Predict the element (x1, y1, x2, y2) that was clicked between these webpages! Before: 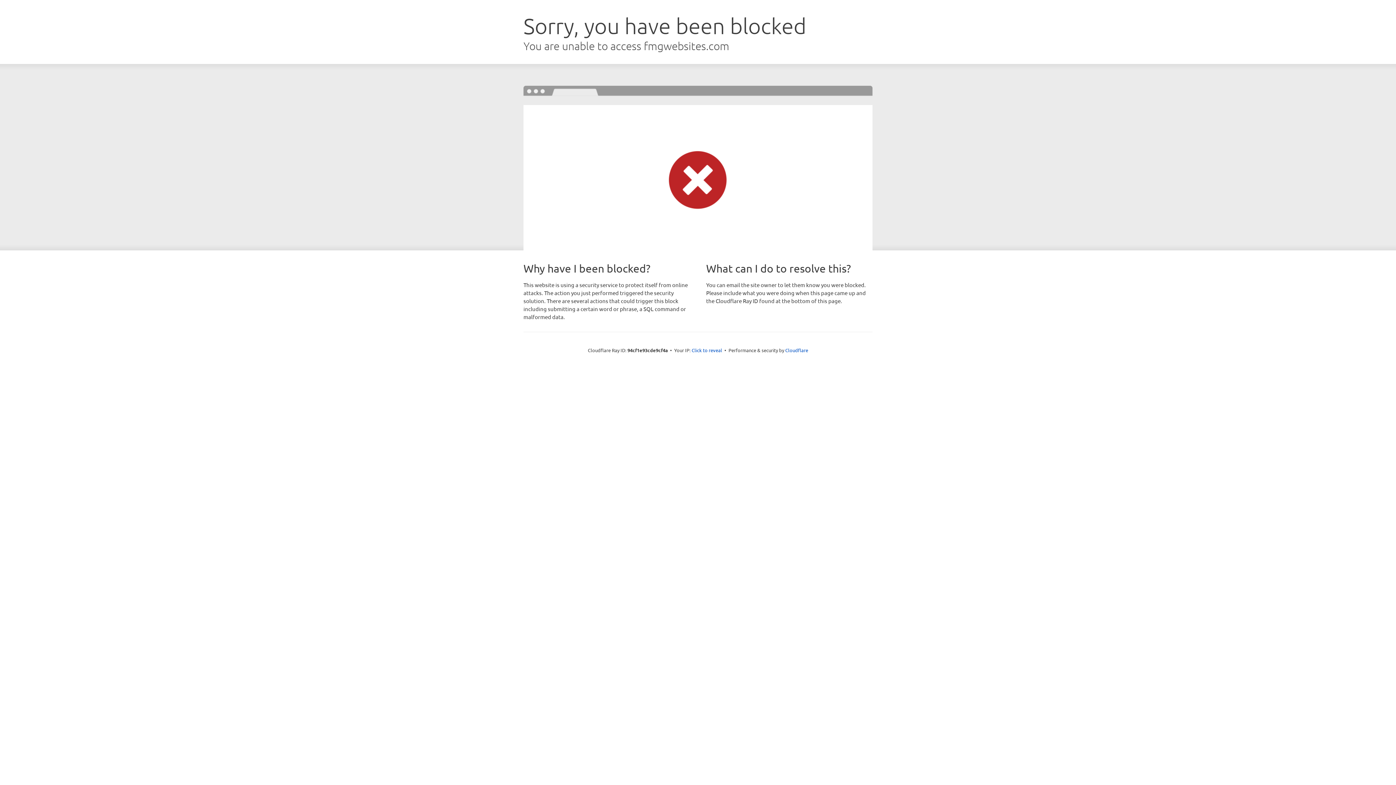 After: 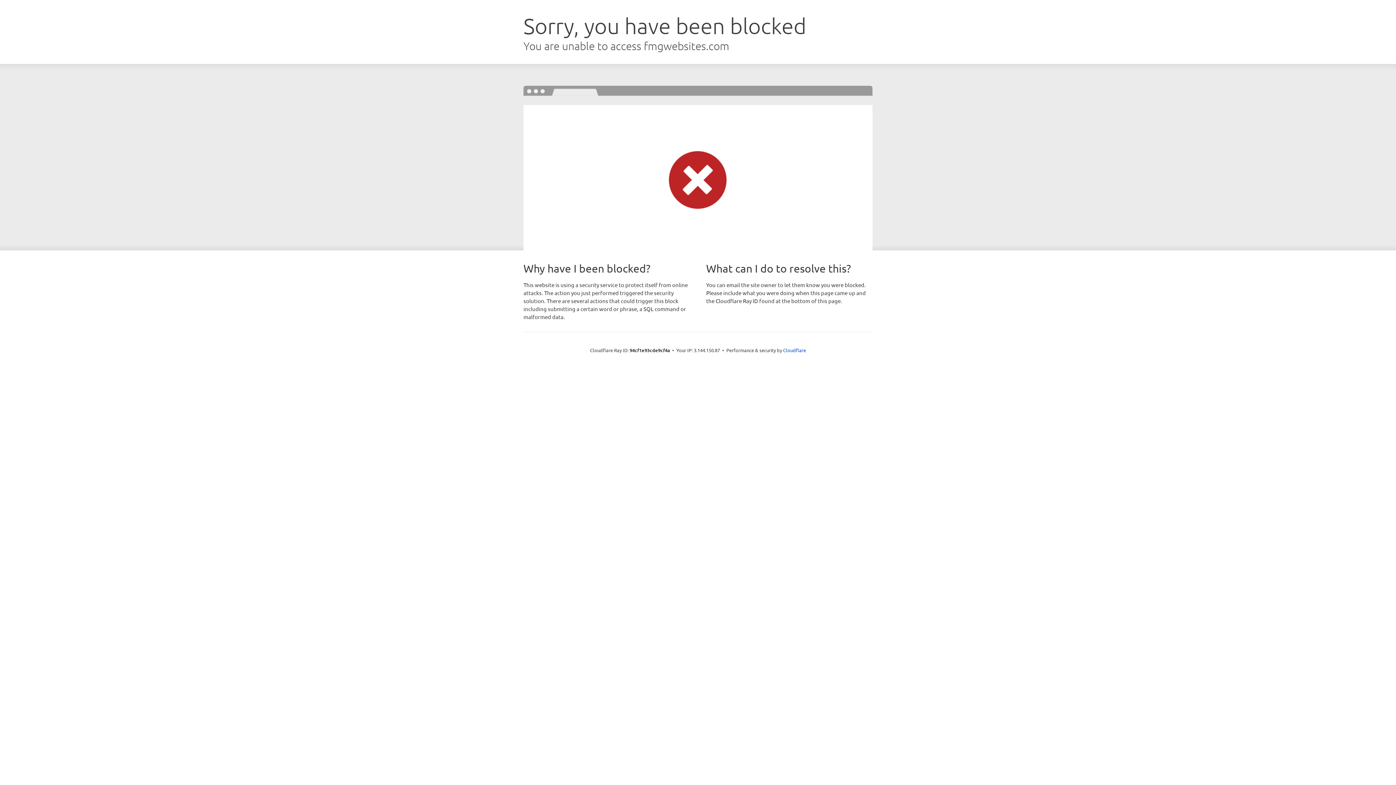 Action: label: Click to reveal bbox: (691, 346, 722, 353)